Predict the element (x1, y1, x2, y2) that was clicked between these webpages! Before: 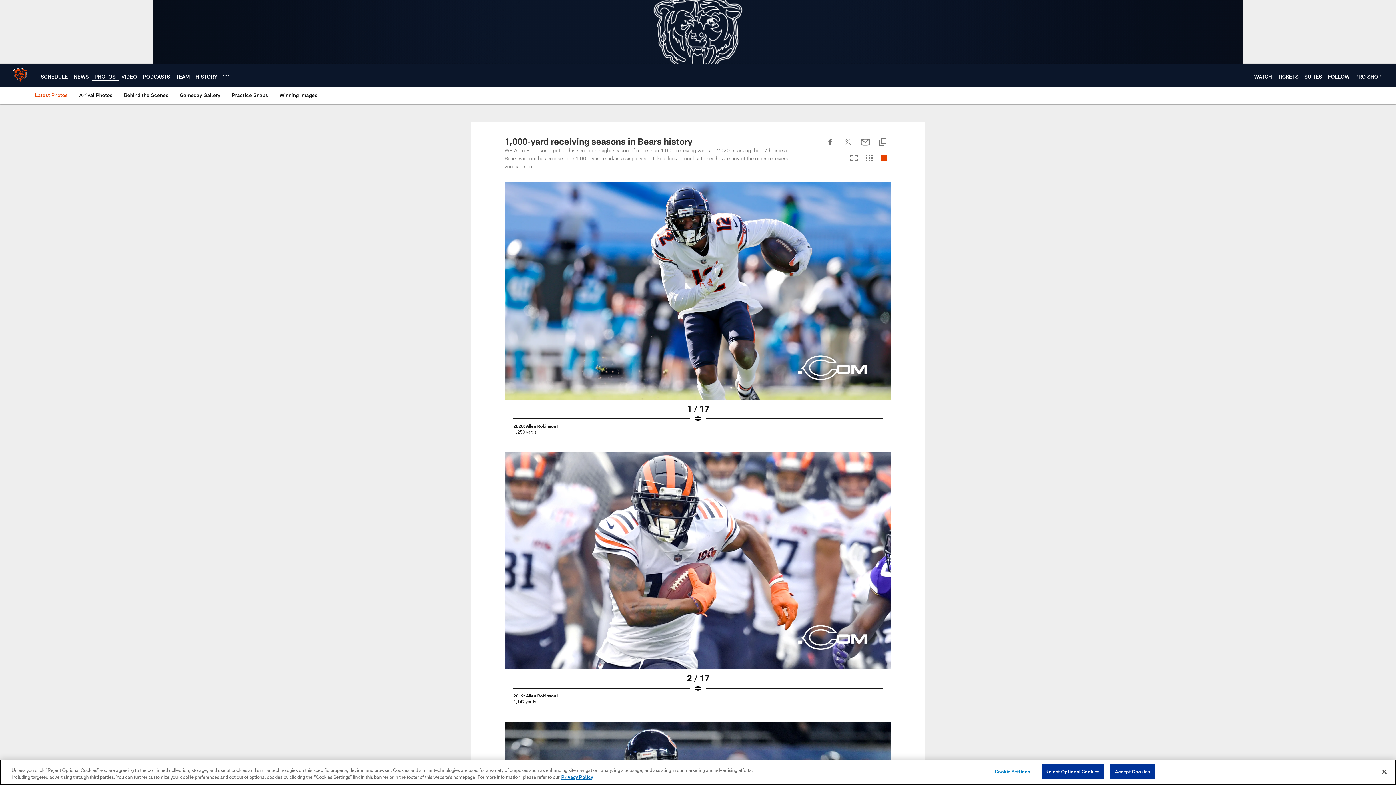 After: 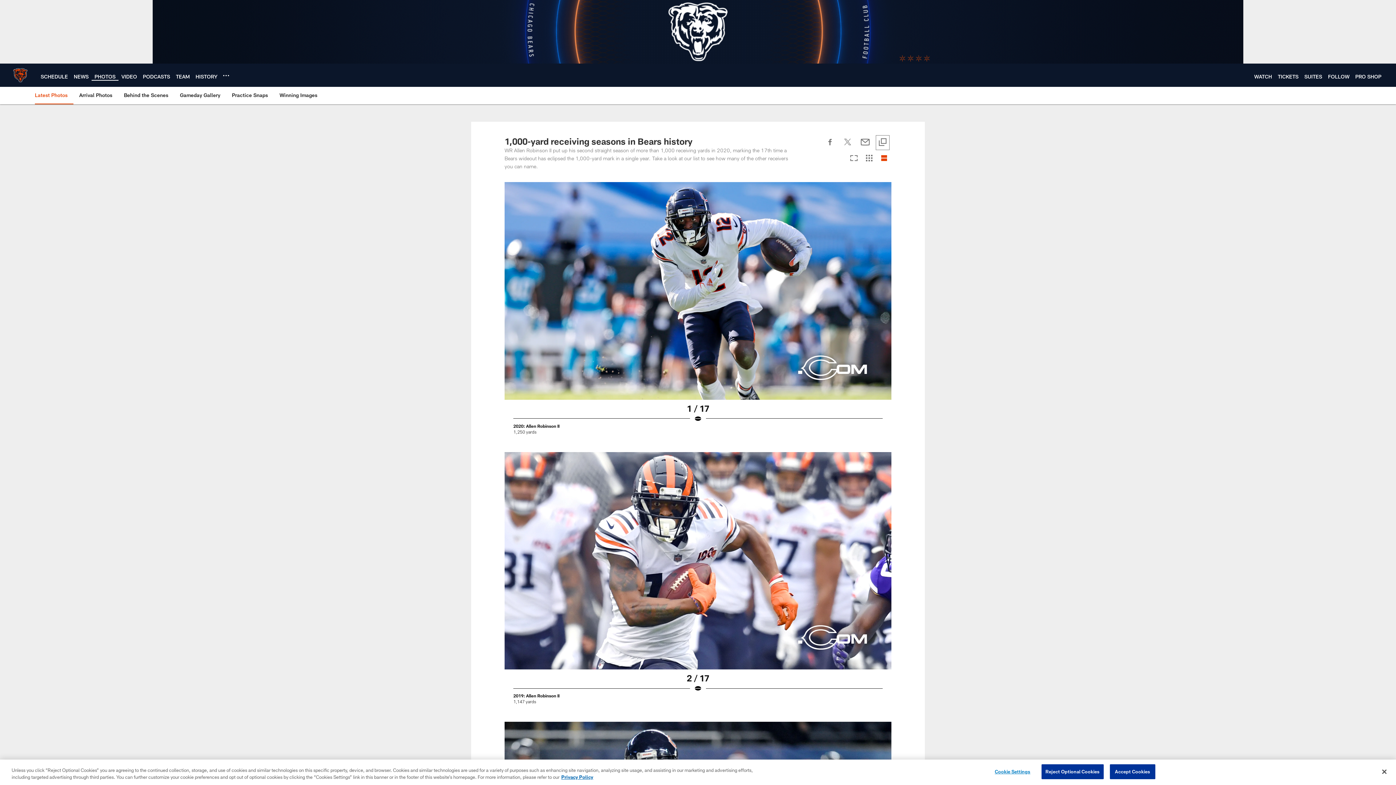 Action: label: Copy link bbox: (877, 136, 888, 149)